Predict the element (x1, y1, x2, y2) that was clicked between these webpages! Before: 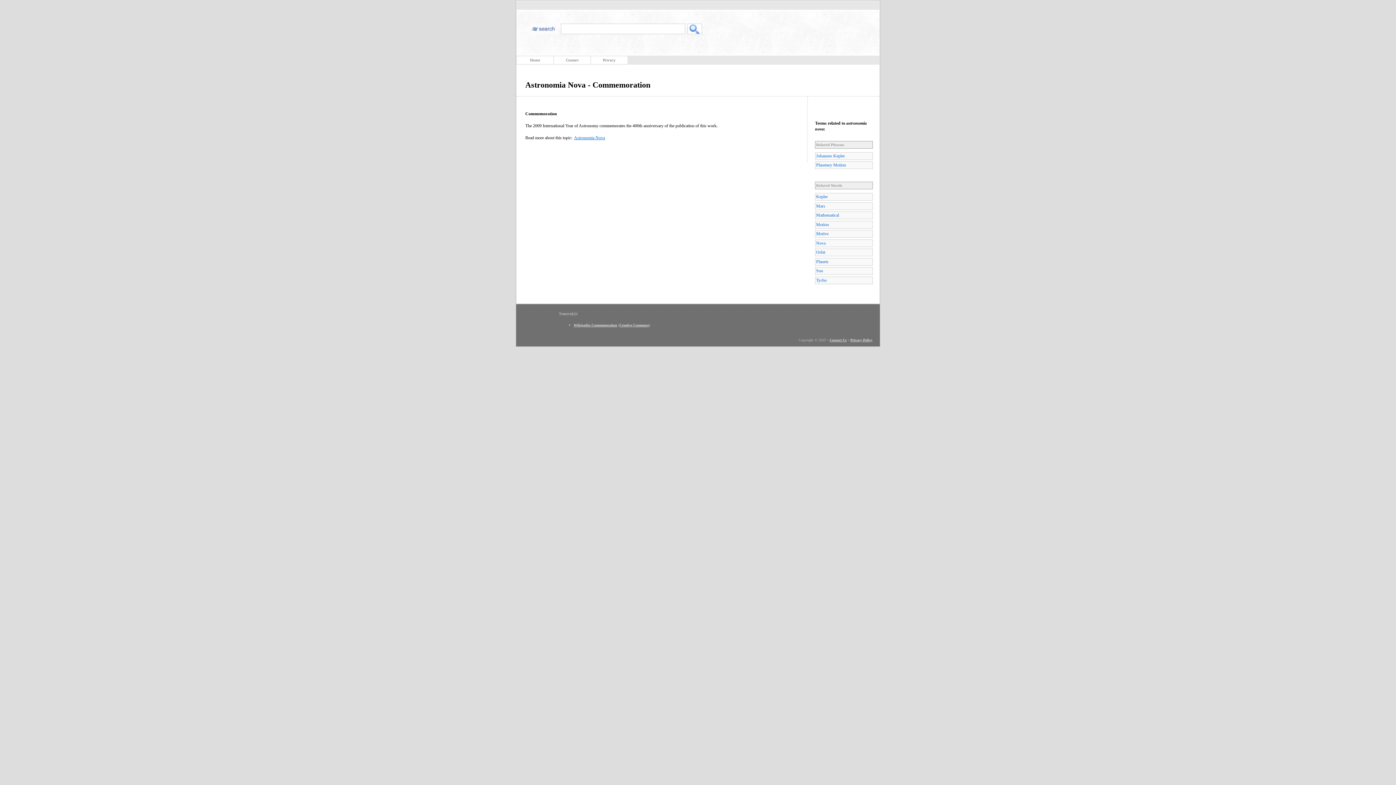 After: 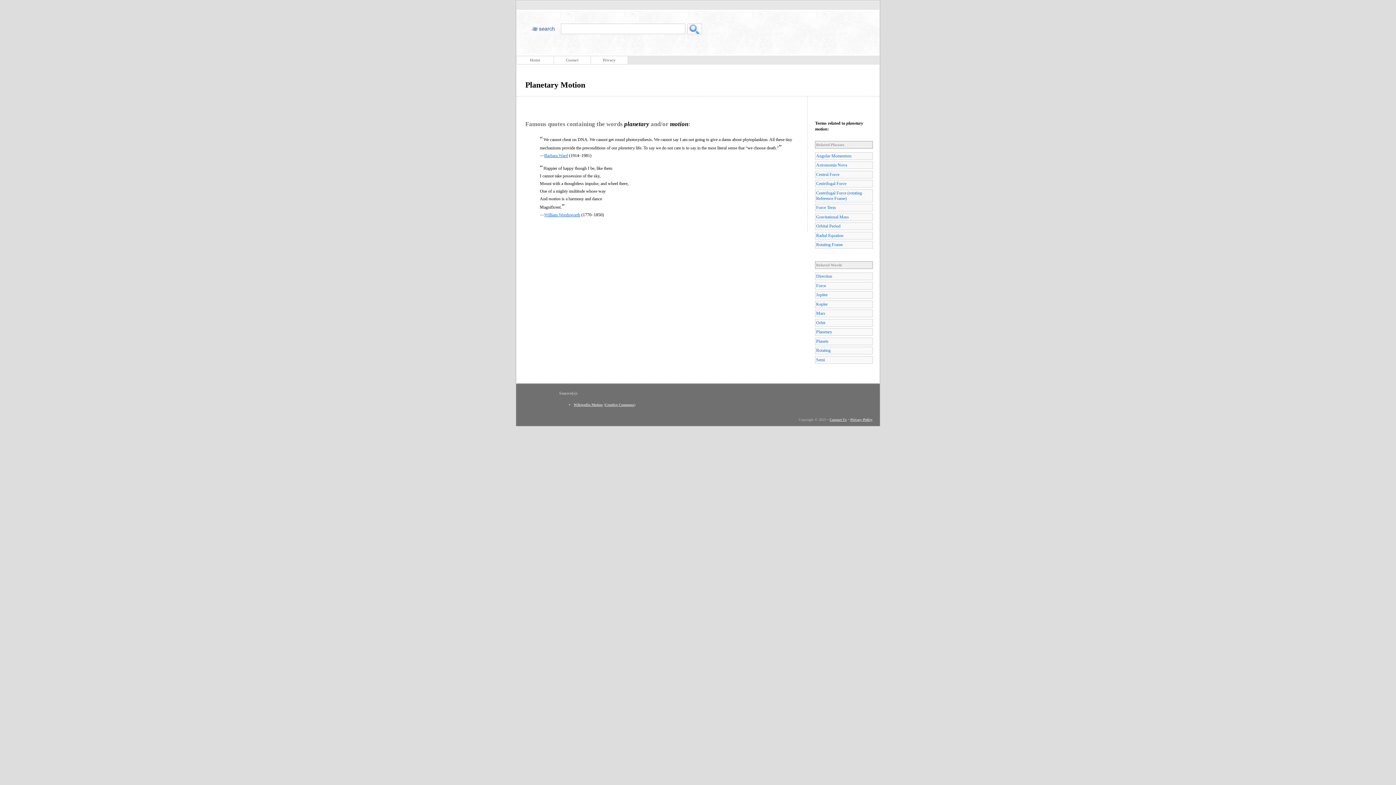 Action: label: Planetary Motion bbox: (815, 161, 873, 169)